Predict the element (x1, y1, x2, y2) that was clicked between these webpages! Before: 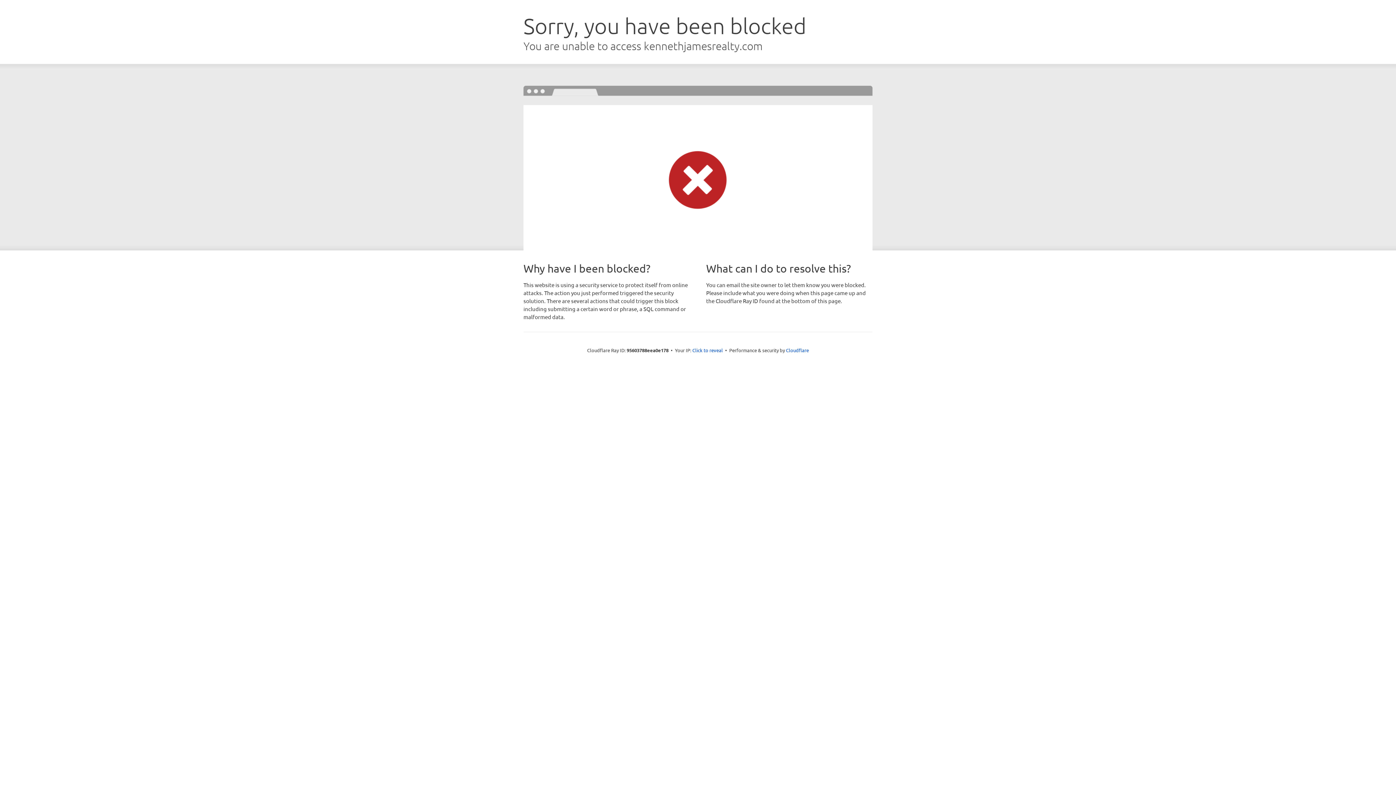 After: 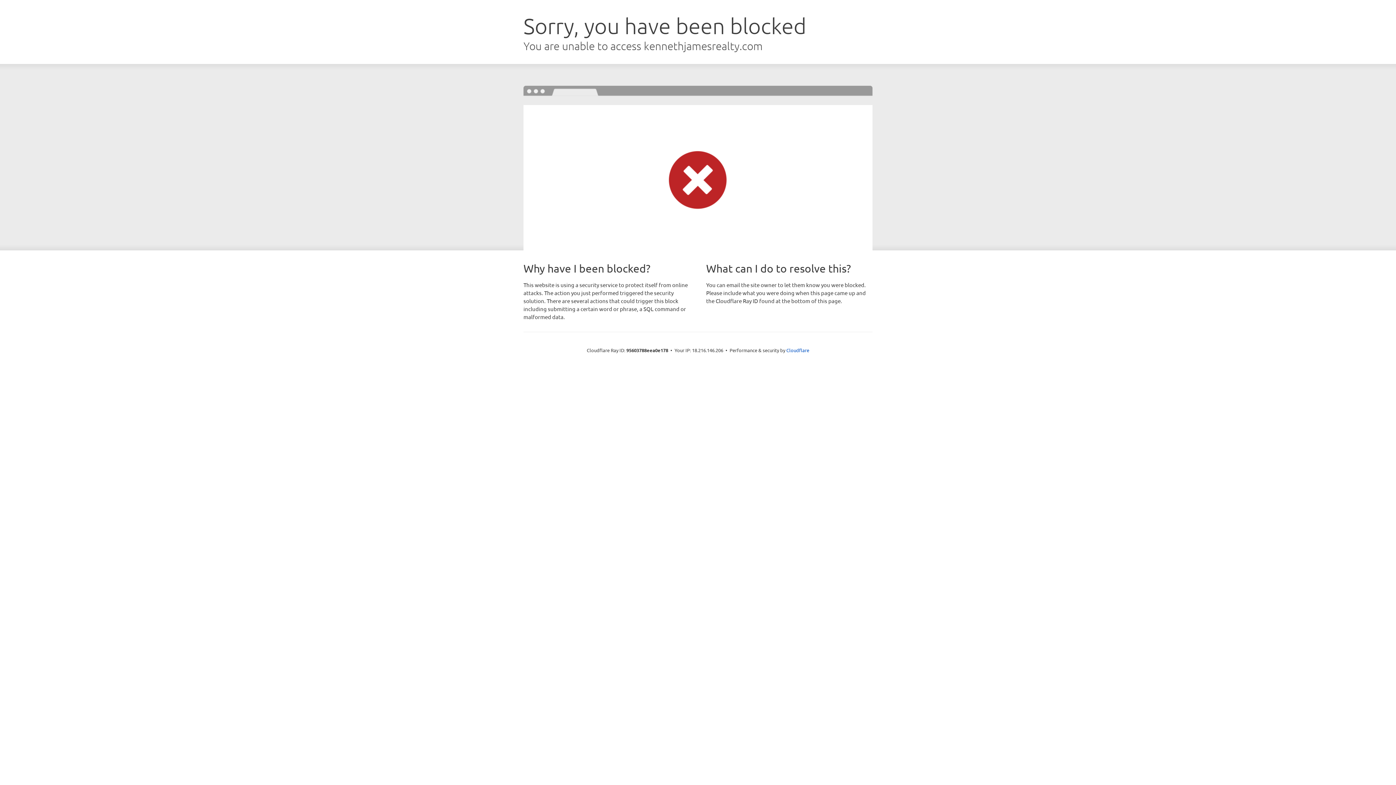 Action: label: Click to reveal bbox: (692, 346, 723, 353)